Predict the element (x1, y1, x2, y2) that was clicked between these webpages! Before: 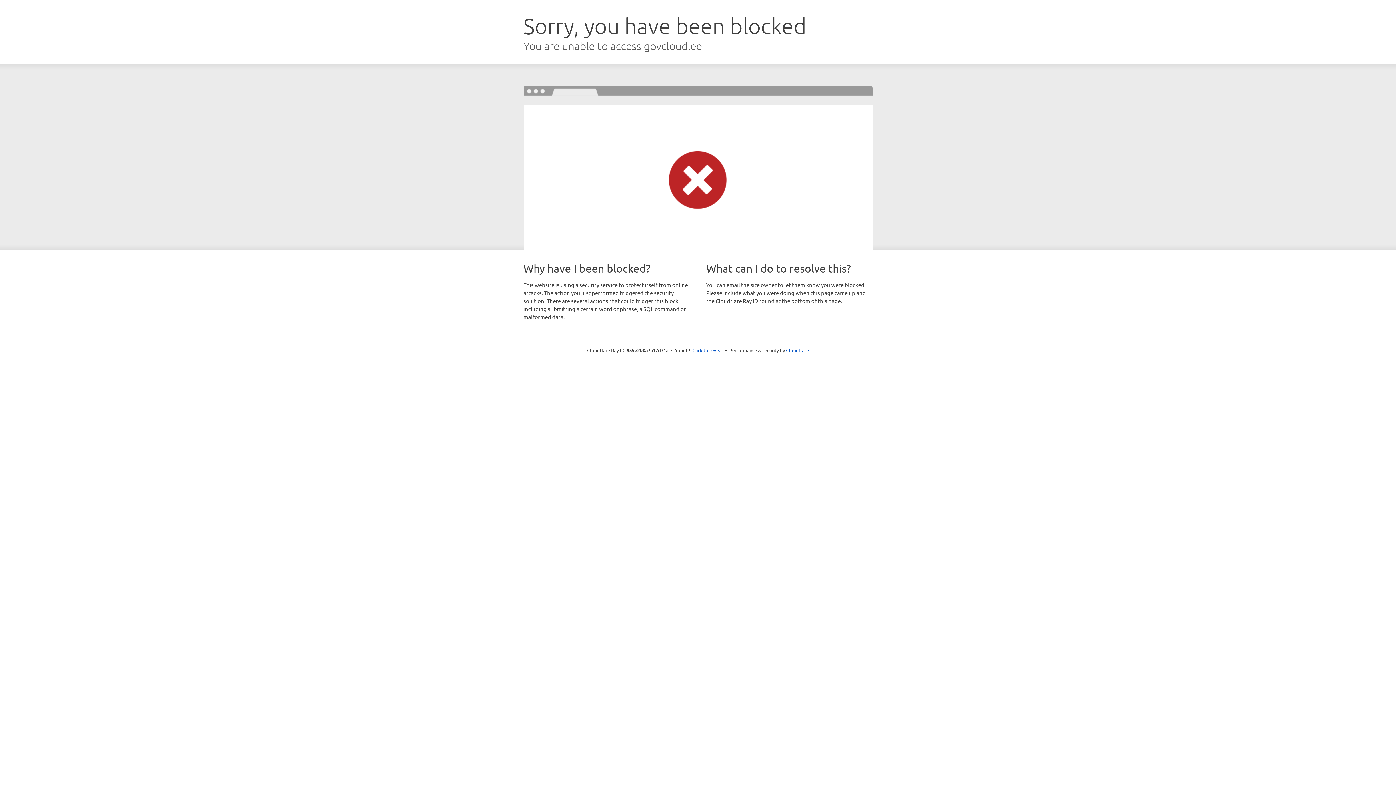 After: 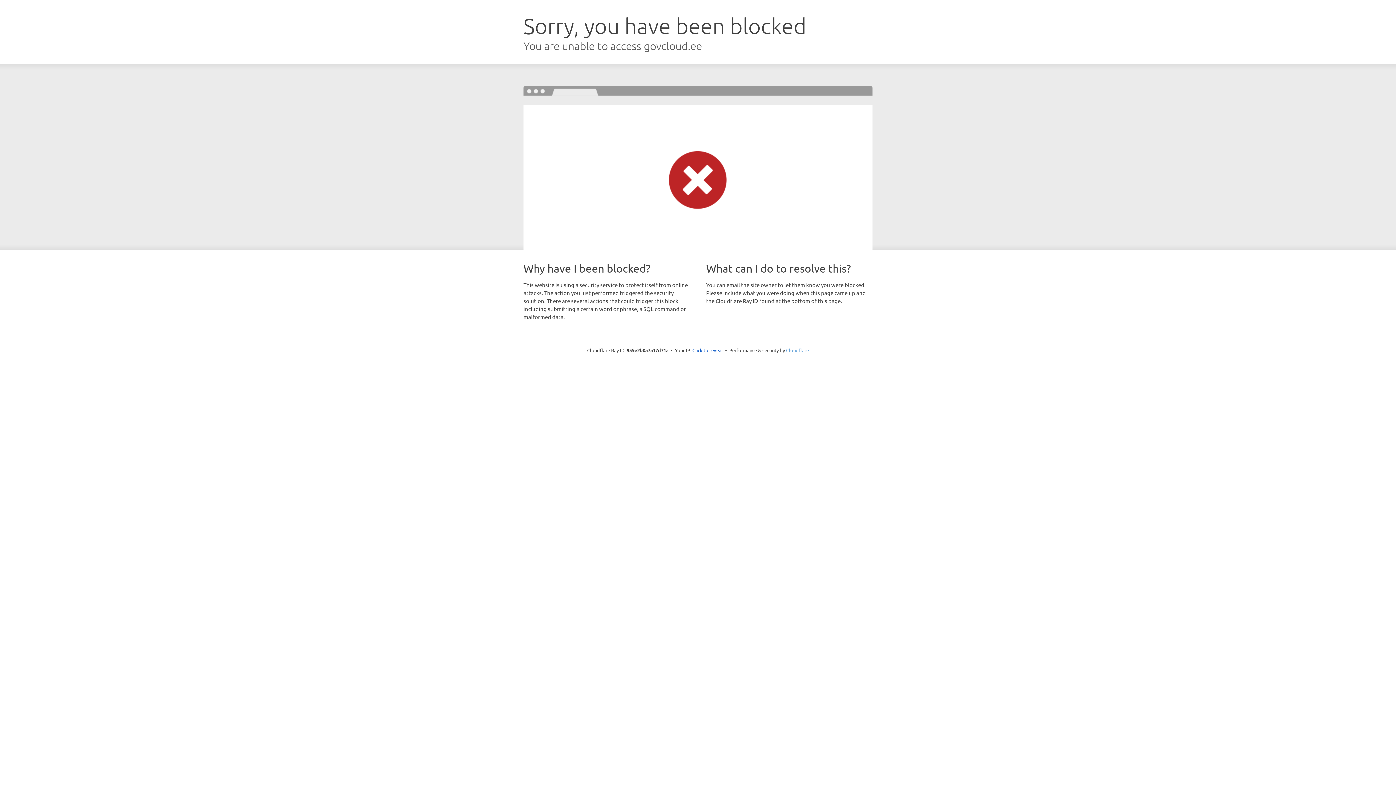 Action: label: Cloudflare bbox: (786, 347, 809, 353)